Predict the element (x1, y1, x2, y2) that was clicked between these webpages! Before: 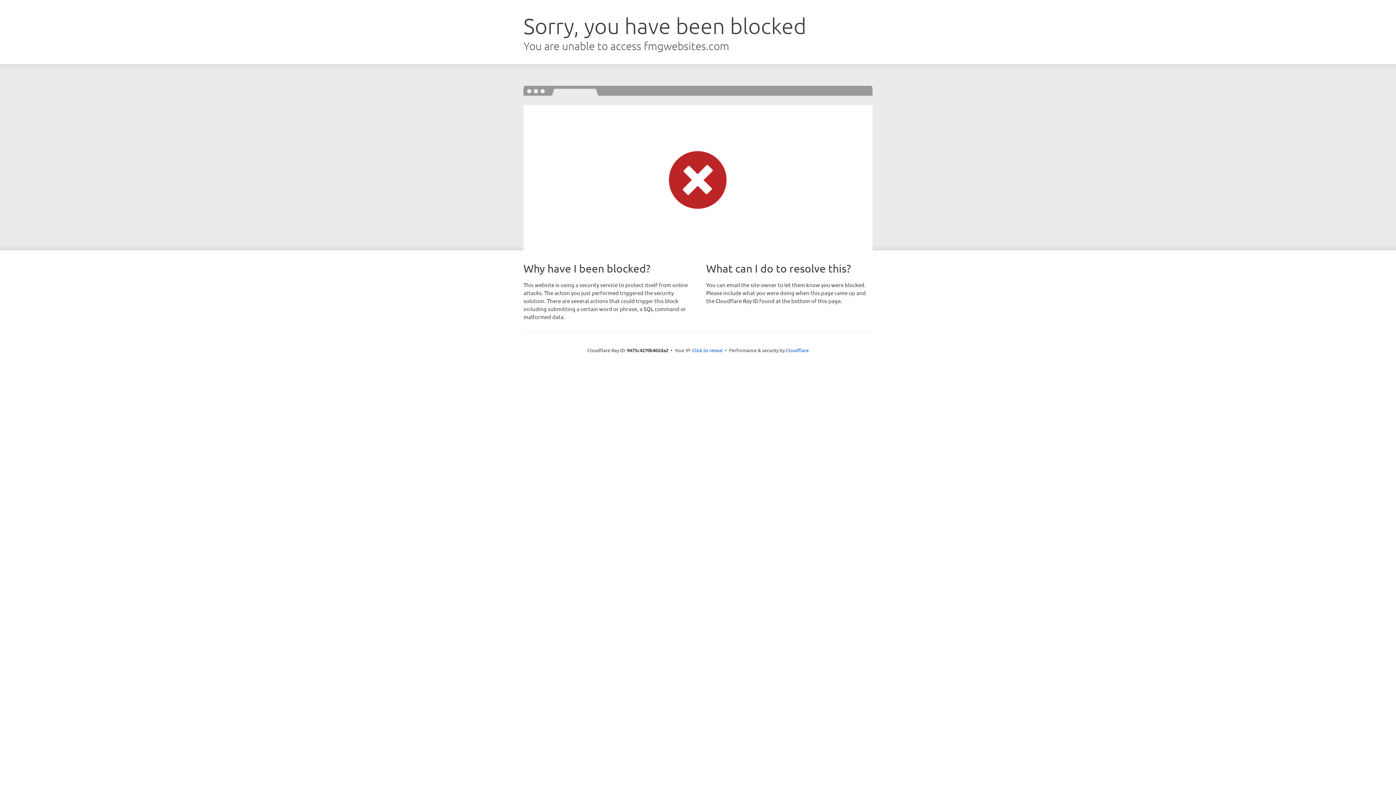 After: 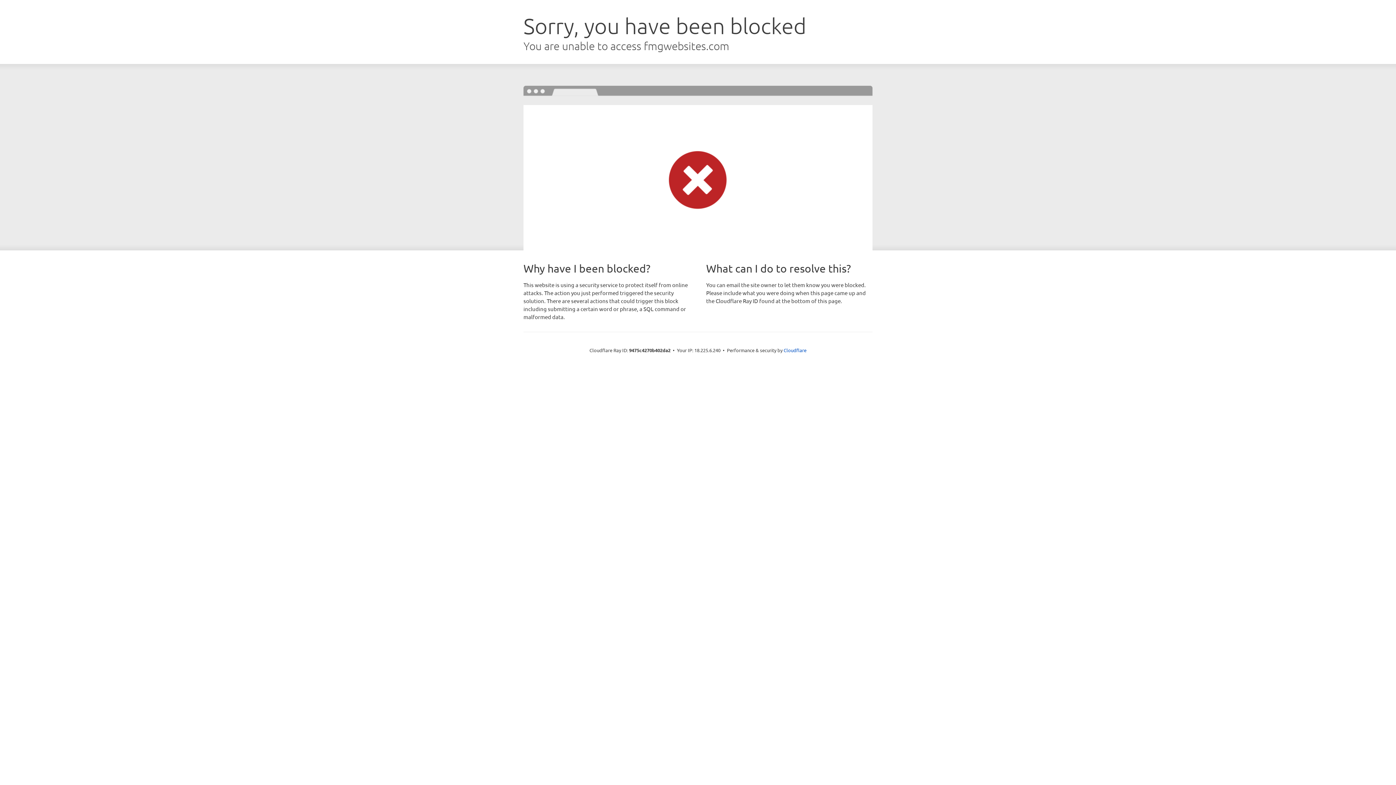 Action: label: Click to reveal bbox: (692, 346, 722, 353)